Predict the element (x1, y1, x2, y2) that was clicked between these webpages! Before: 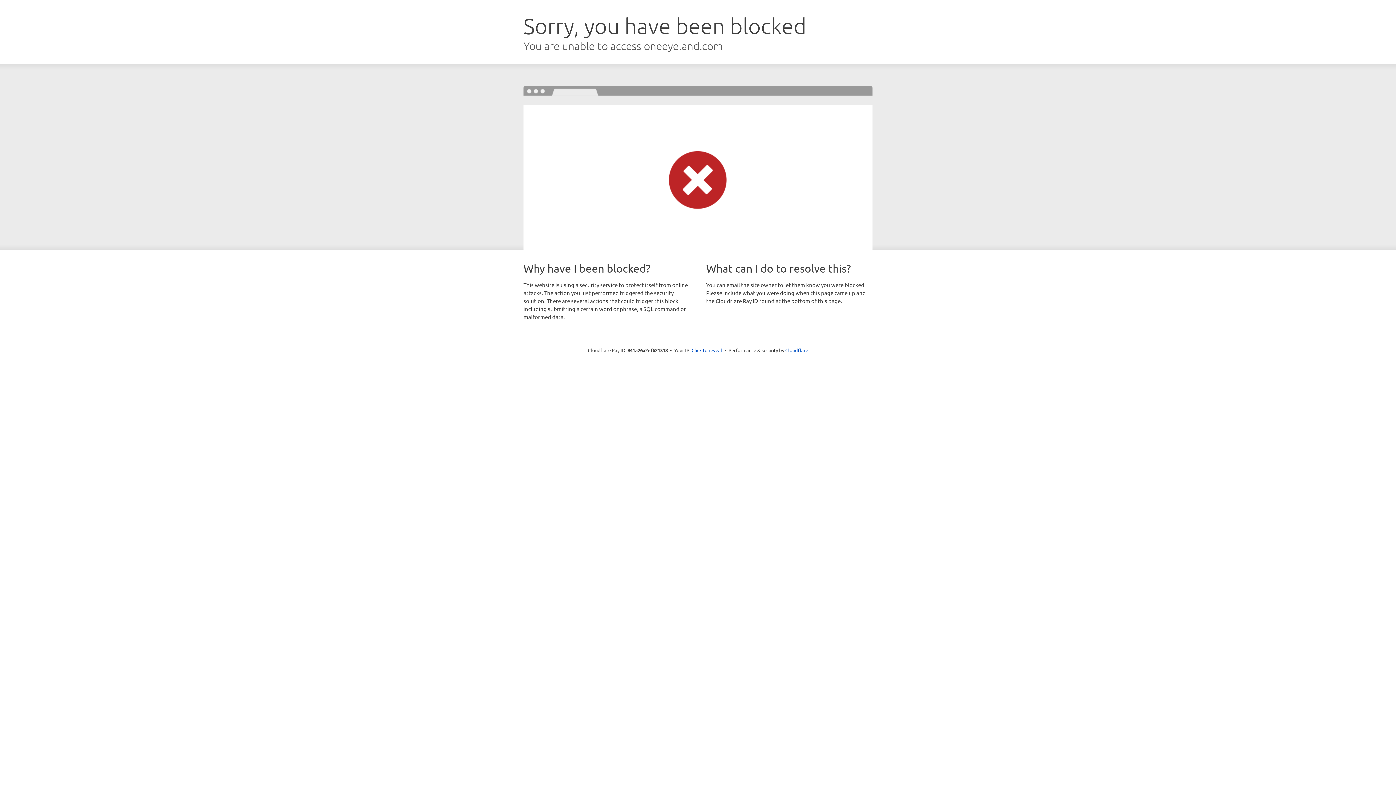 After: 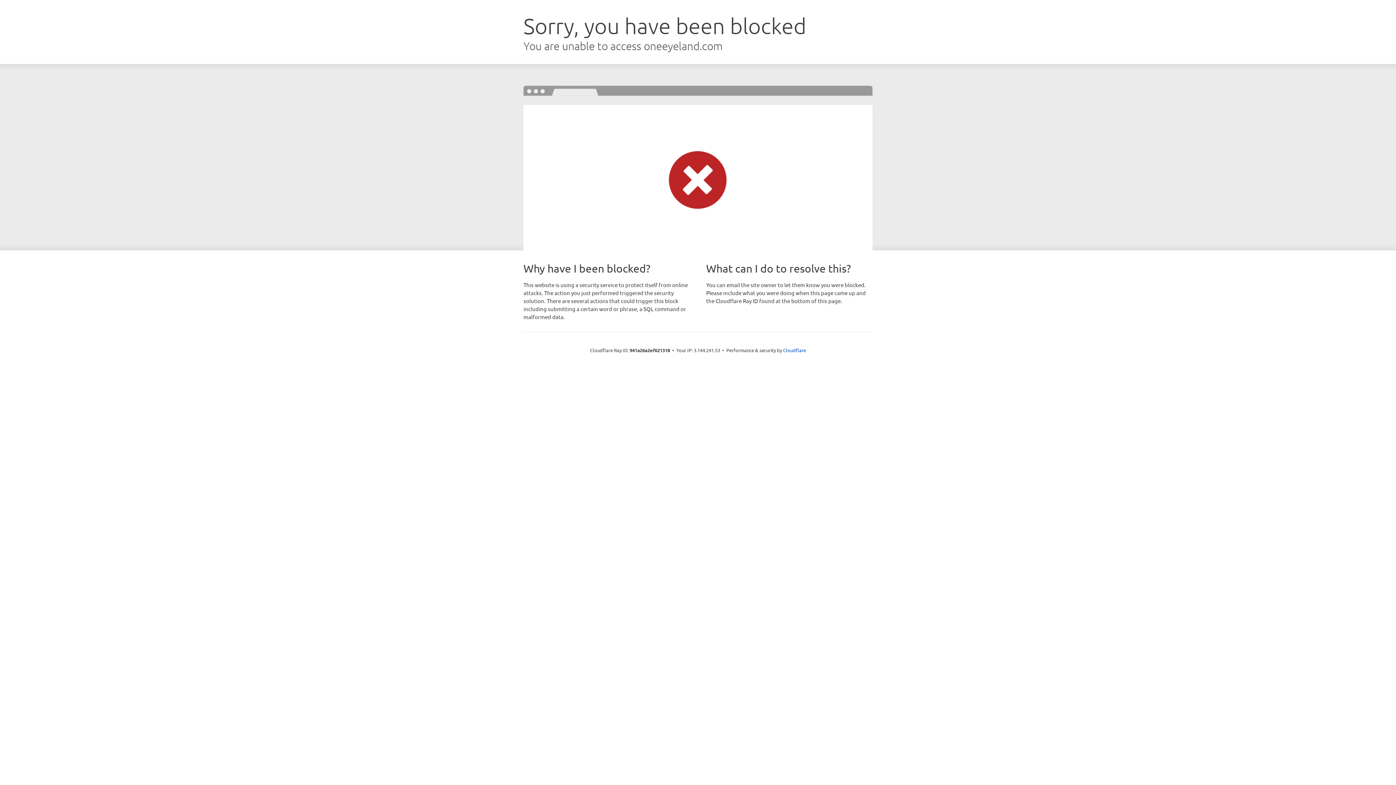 Action: bbox: (691, 346, 722, 353) label: Click to reveal